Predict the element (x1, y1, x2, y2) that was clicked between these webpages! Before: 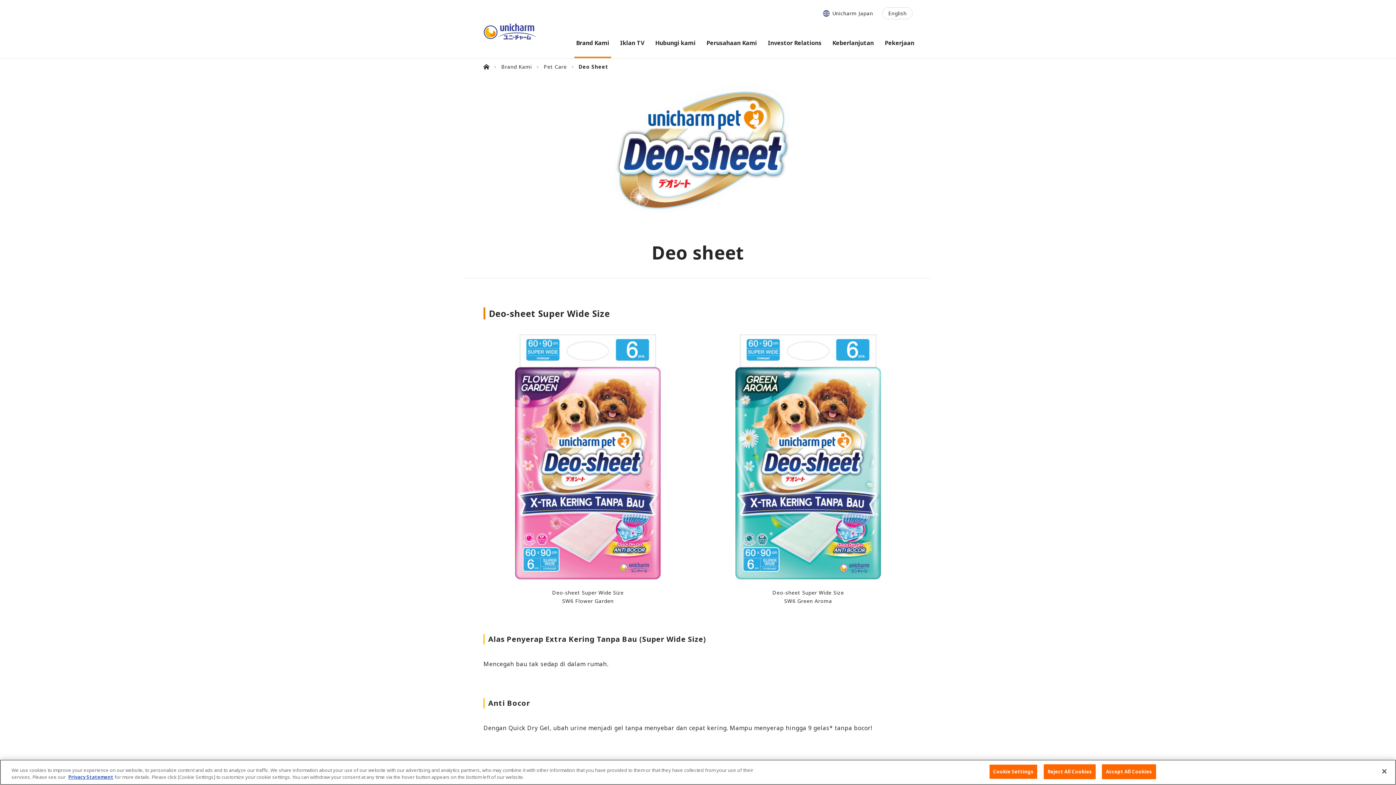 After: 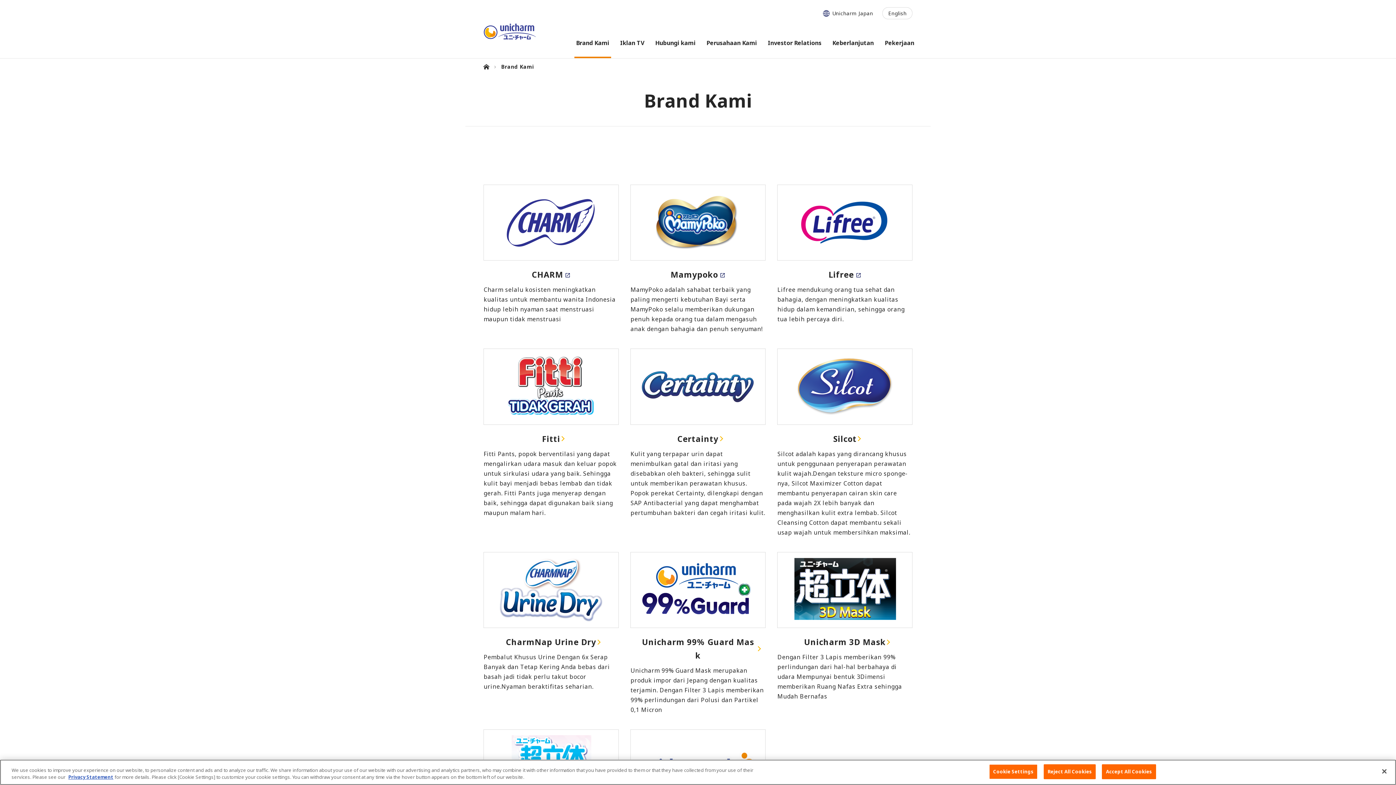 Action: bbox: (501, 64, 538, 69) label: Brand Kami